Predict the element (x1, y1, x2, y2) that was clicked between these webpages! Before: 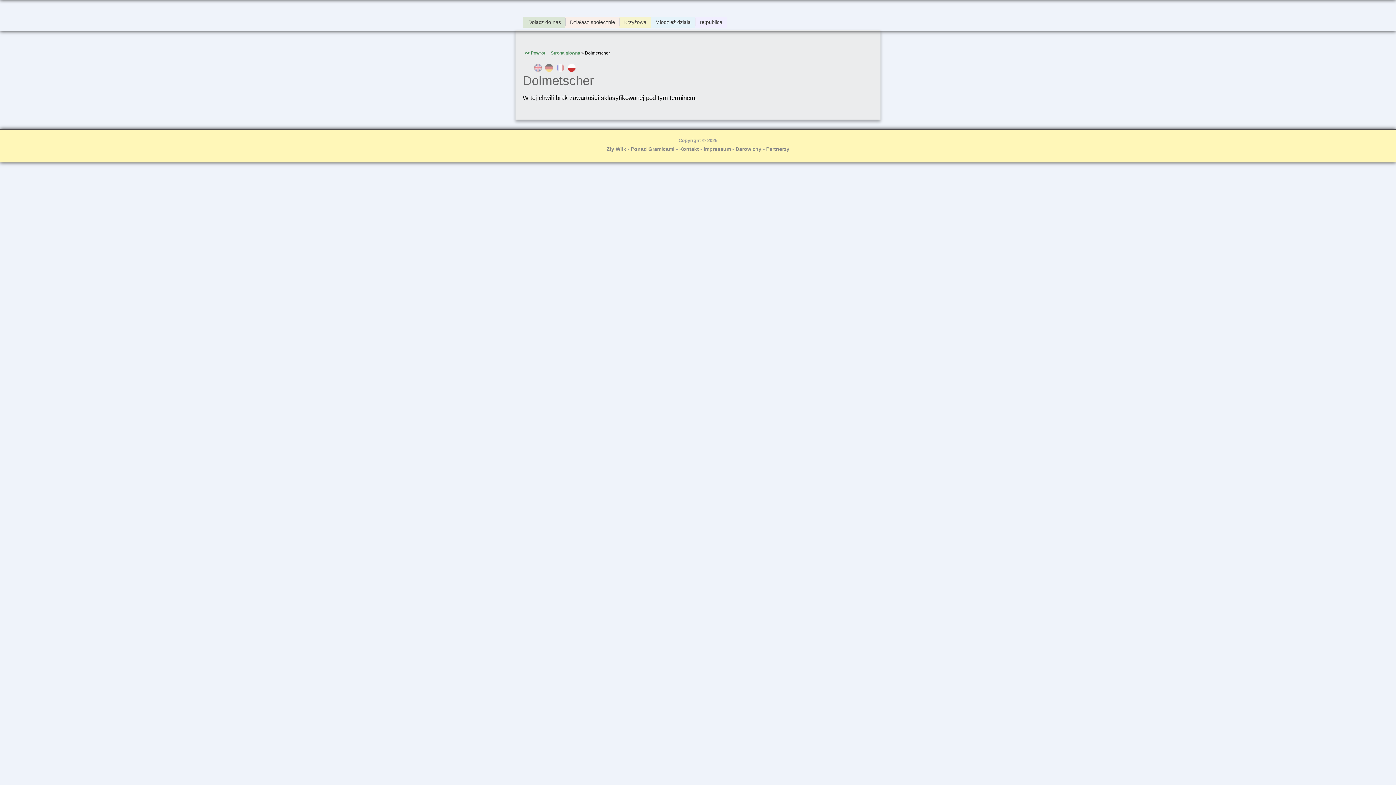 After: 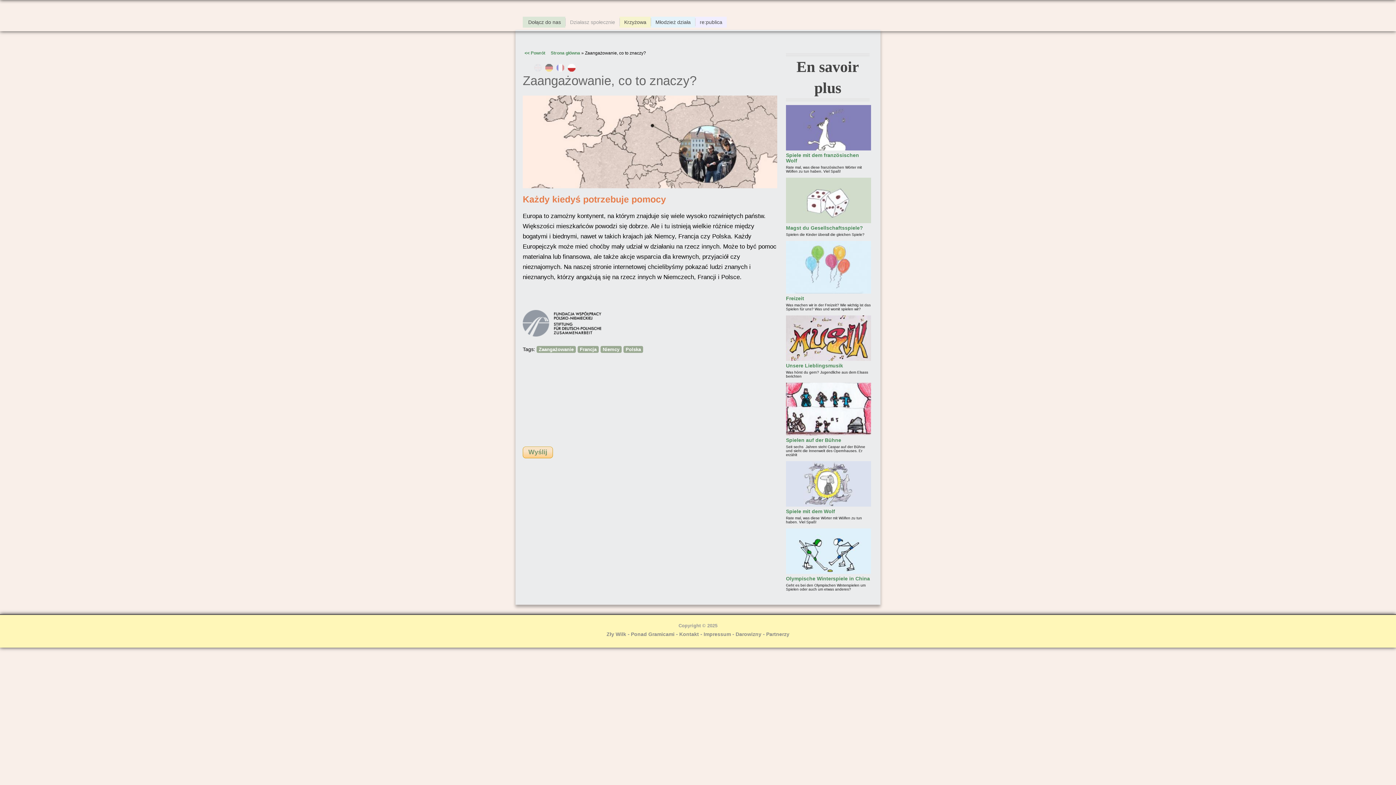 Action: bbox: (565, 18, 619, 26) label: Działasz społecznie